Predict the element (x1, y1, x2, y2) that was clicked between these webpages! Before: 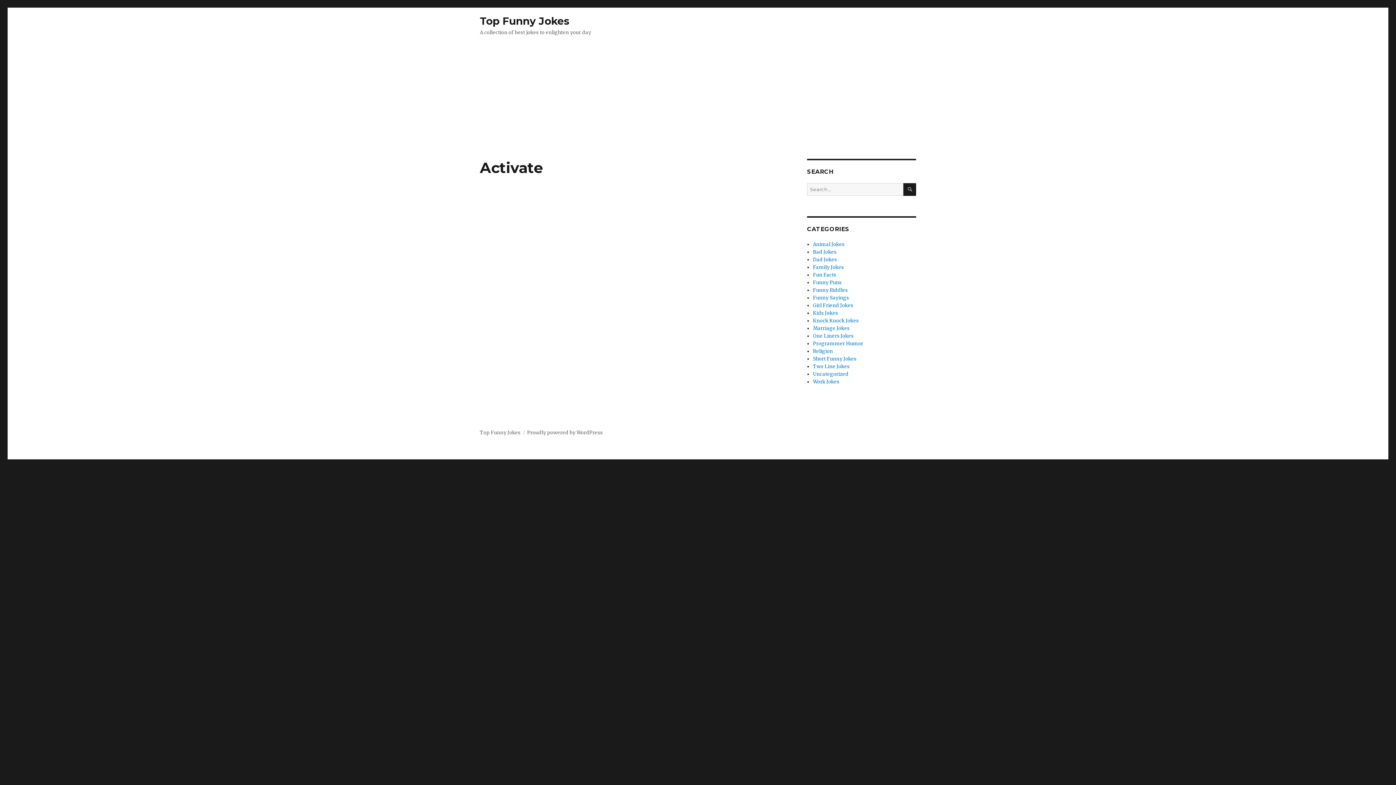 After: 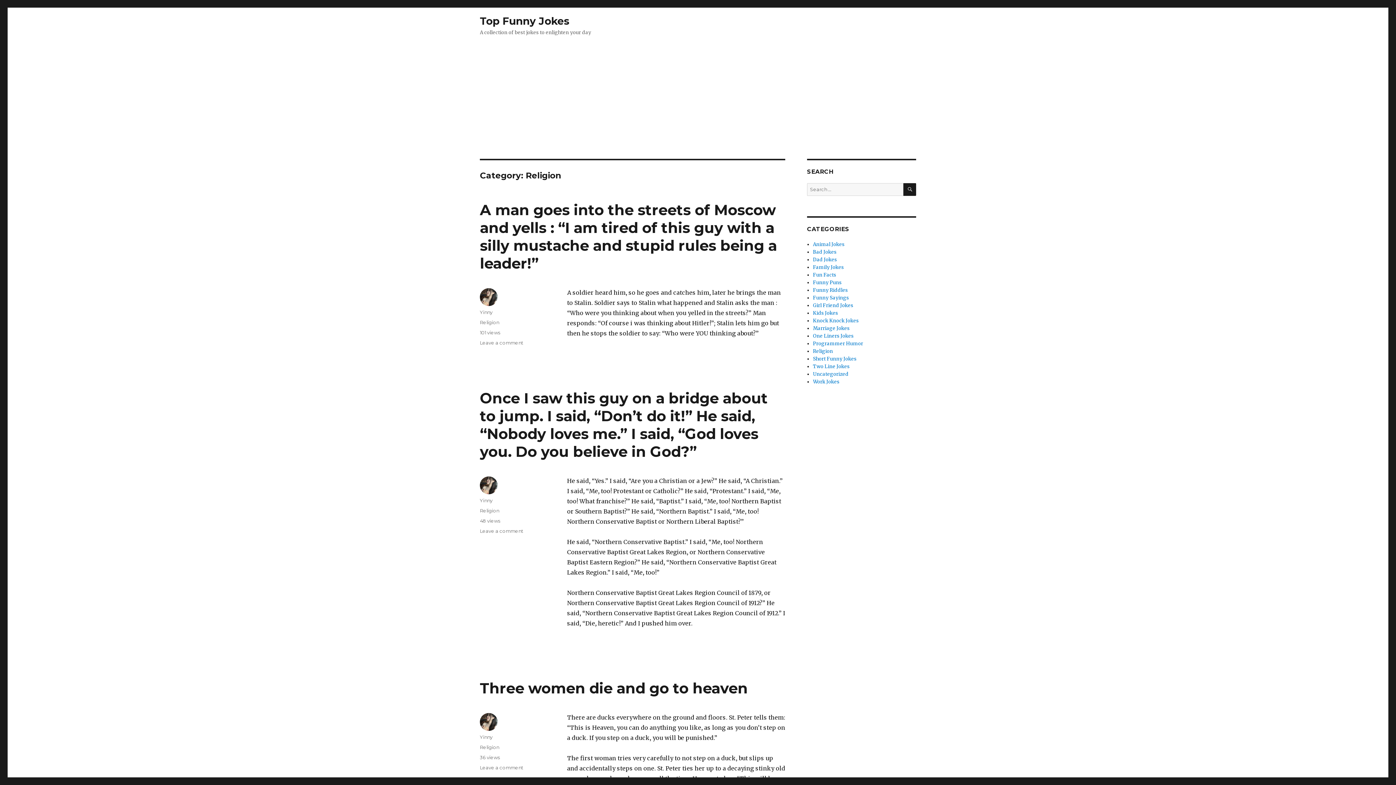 Action: bbox: (813, 348, 833, 354) label: Religion